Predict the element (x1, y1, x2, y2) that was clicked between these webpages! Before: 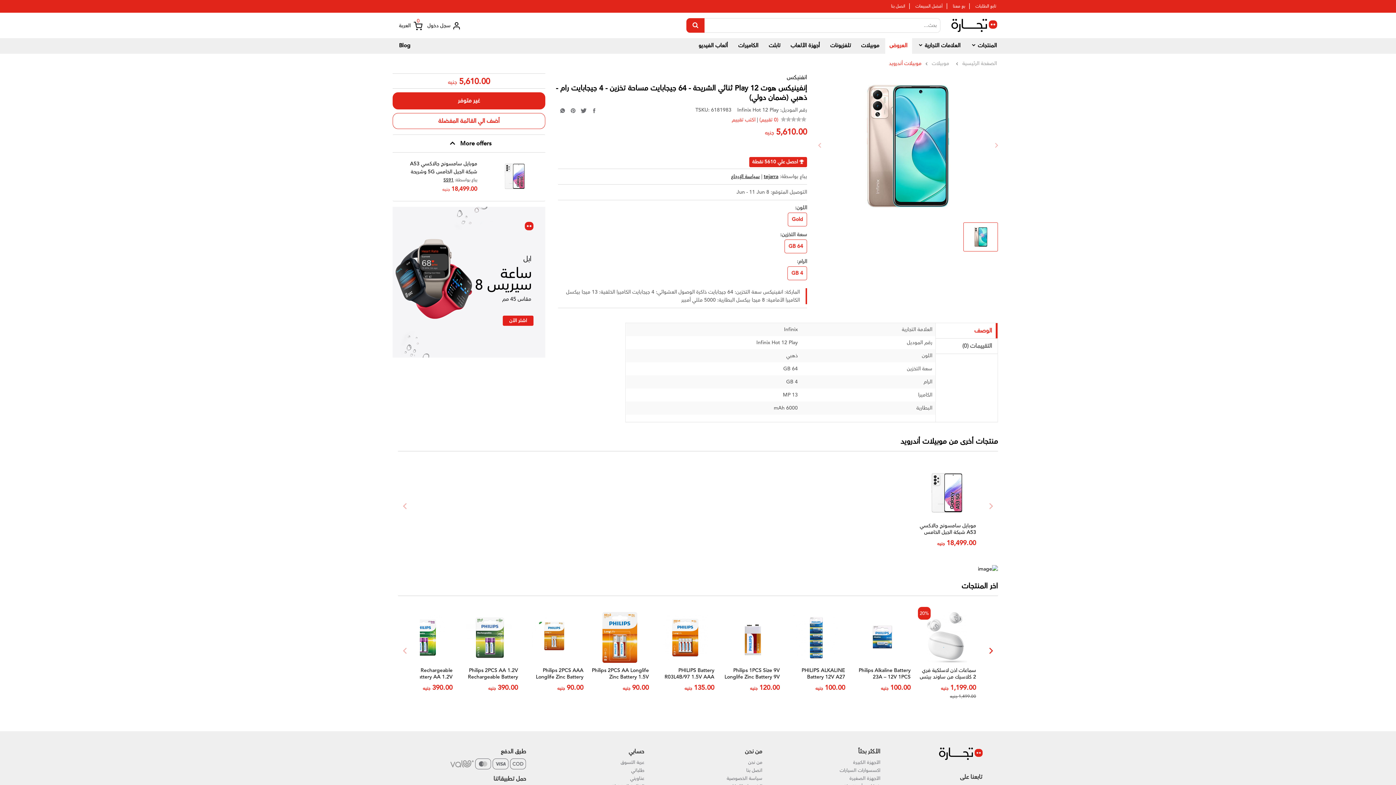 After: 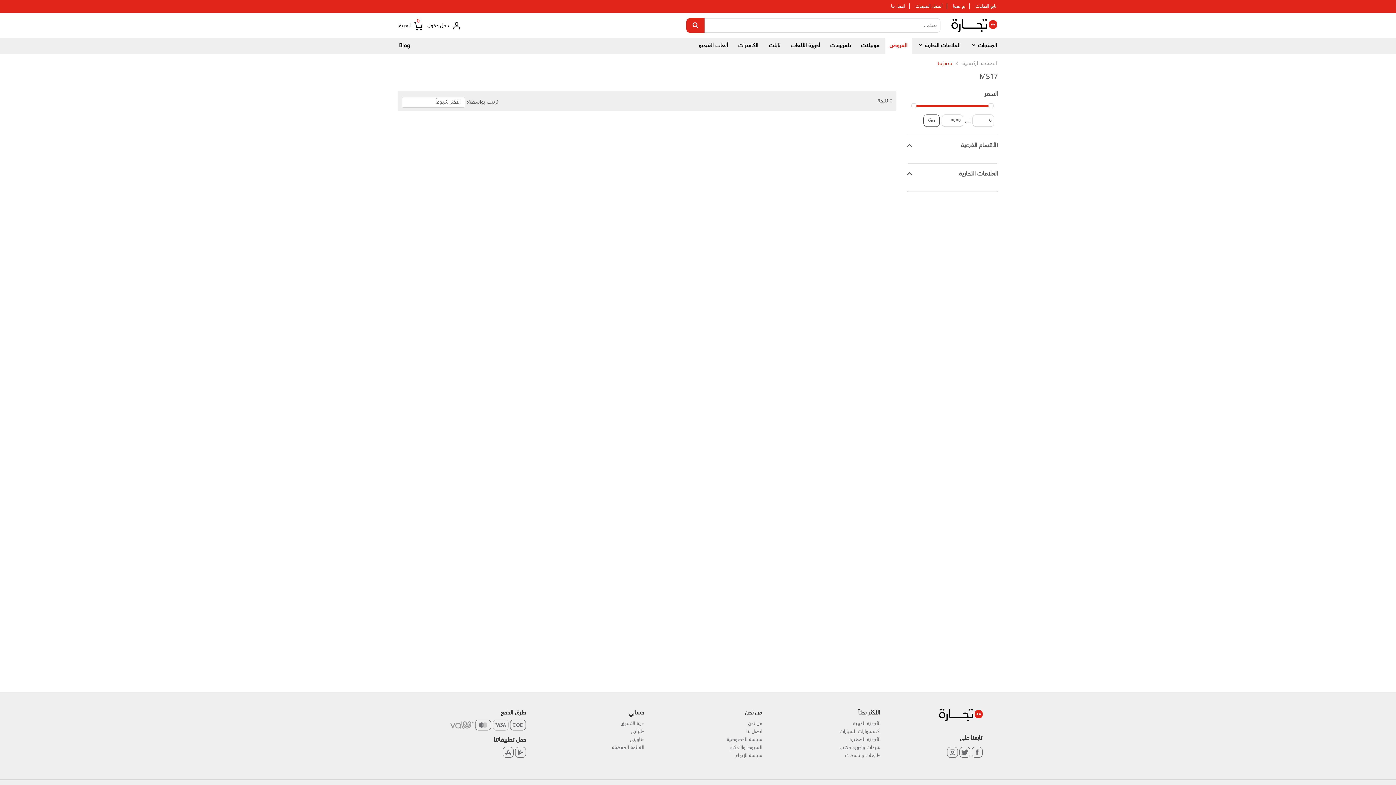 Action: label: tejarra bbox: (764, 172, 778, 180)